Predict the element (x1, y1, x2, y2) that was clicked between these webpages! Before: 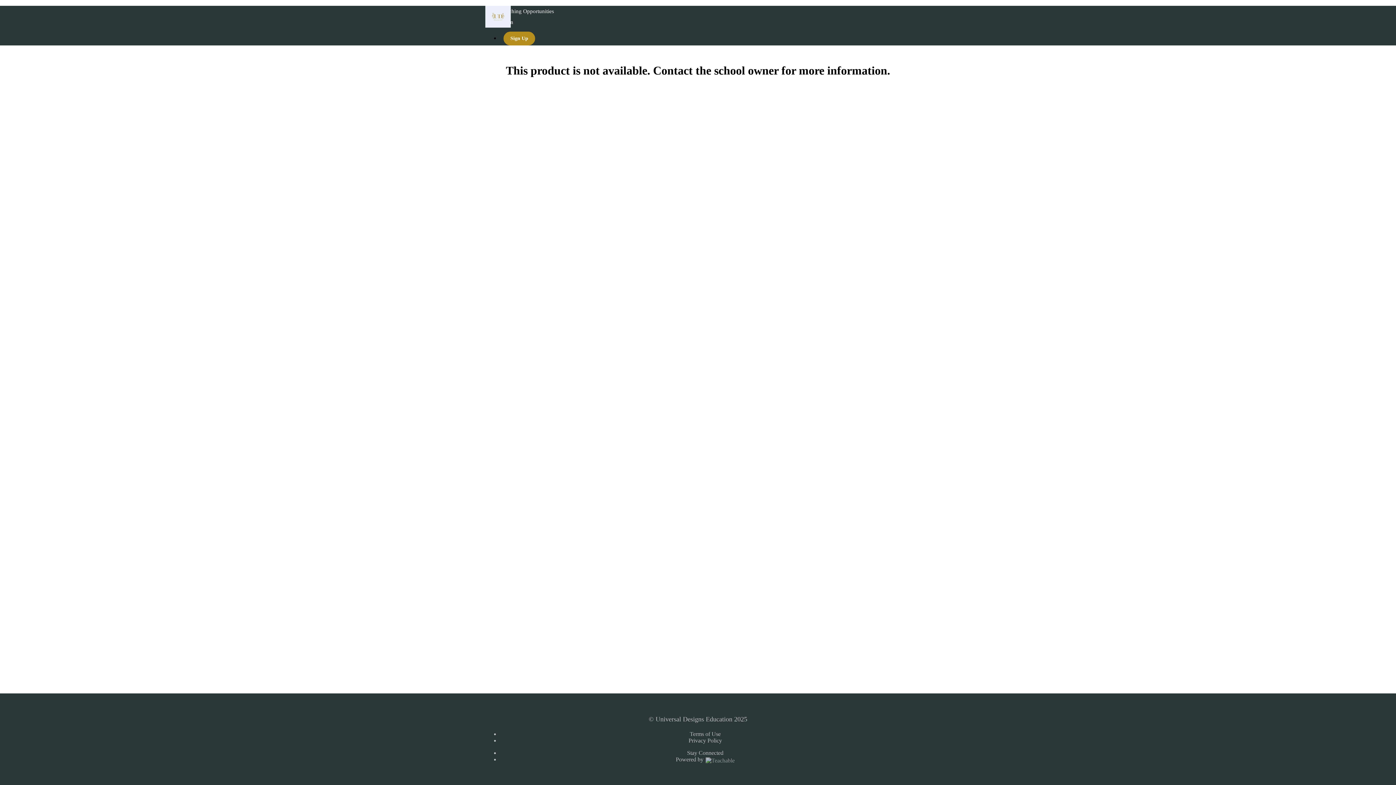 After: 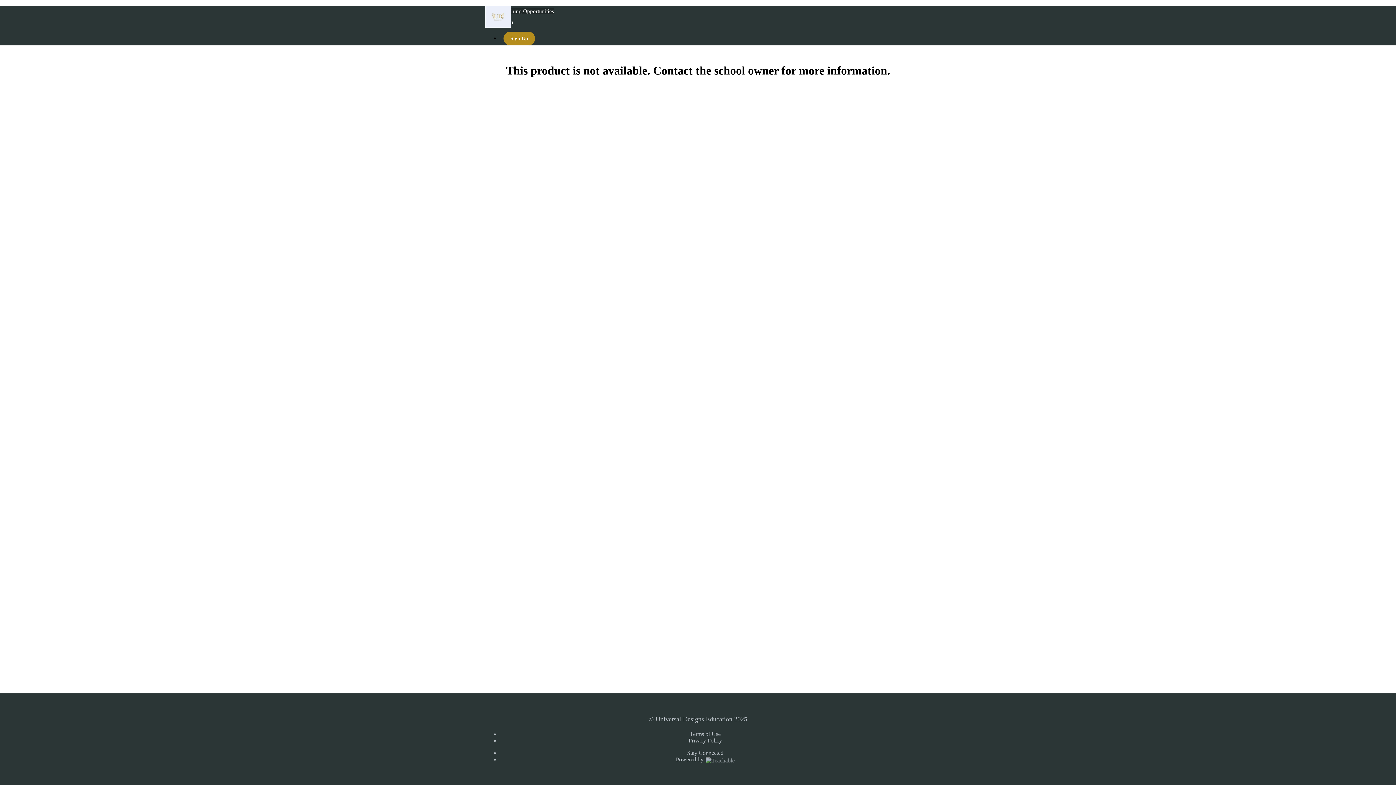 Action: bbox: (500, 8, 554, 14) label: Coaching Opportunities